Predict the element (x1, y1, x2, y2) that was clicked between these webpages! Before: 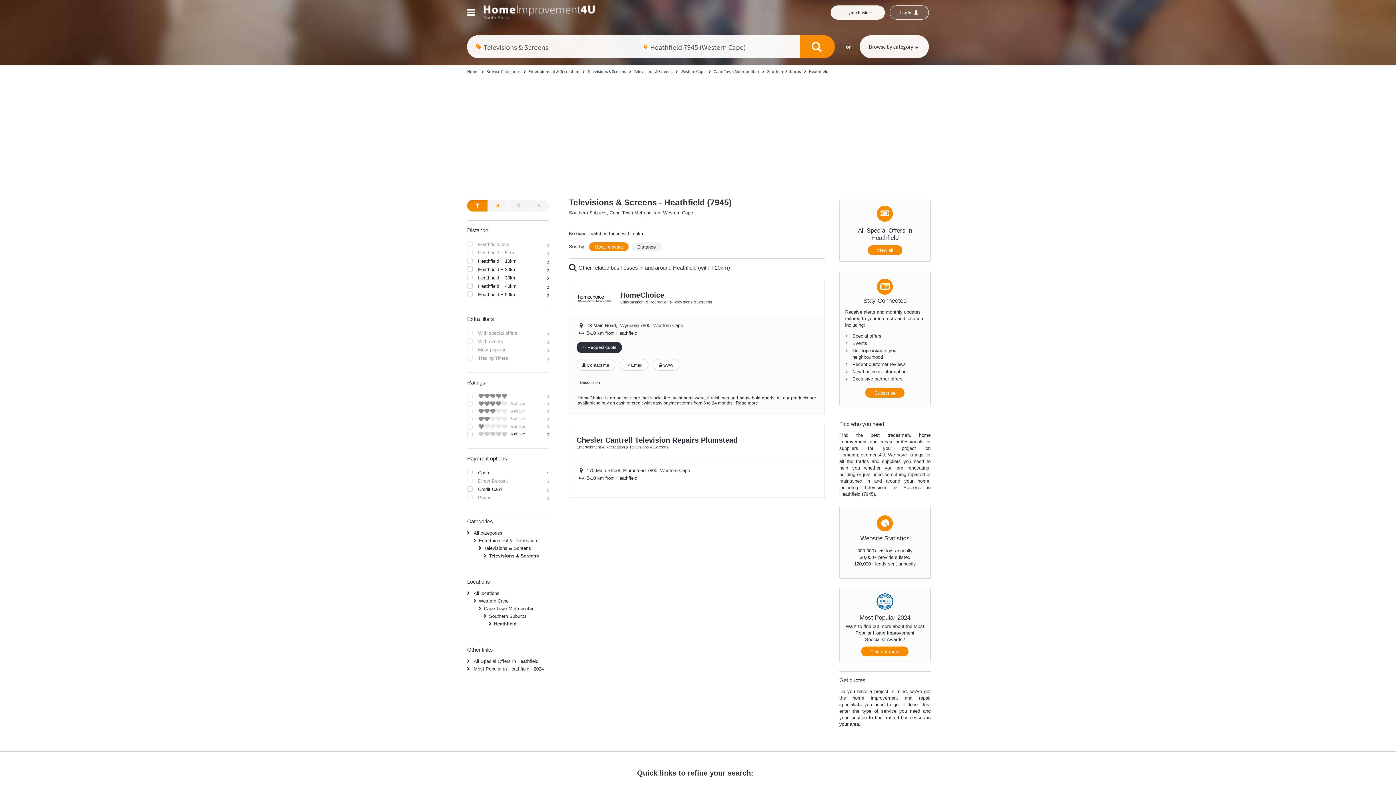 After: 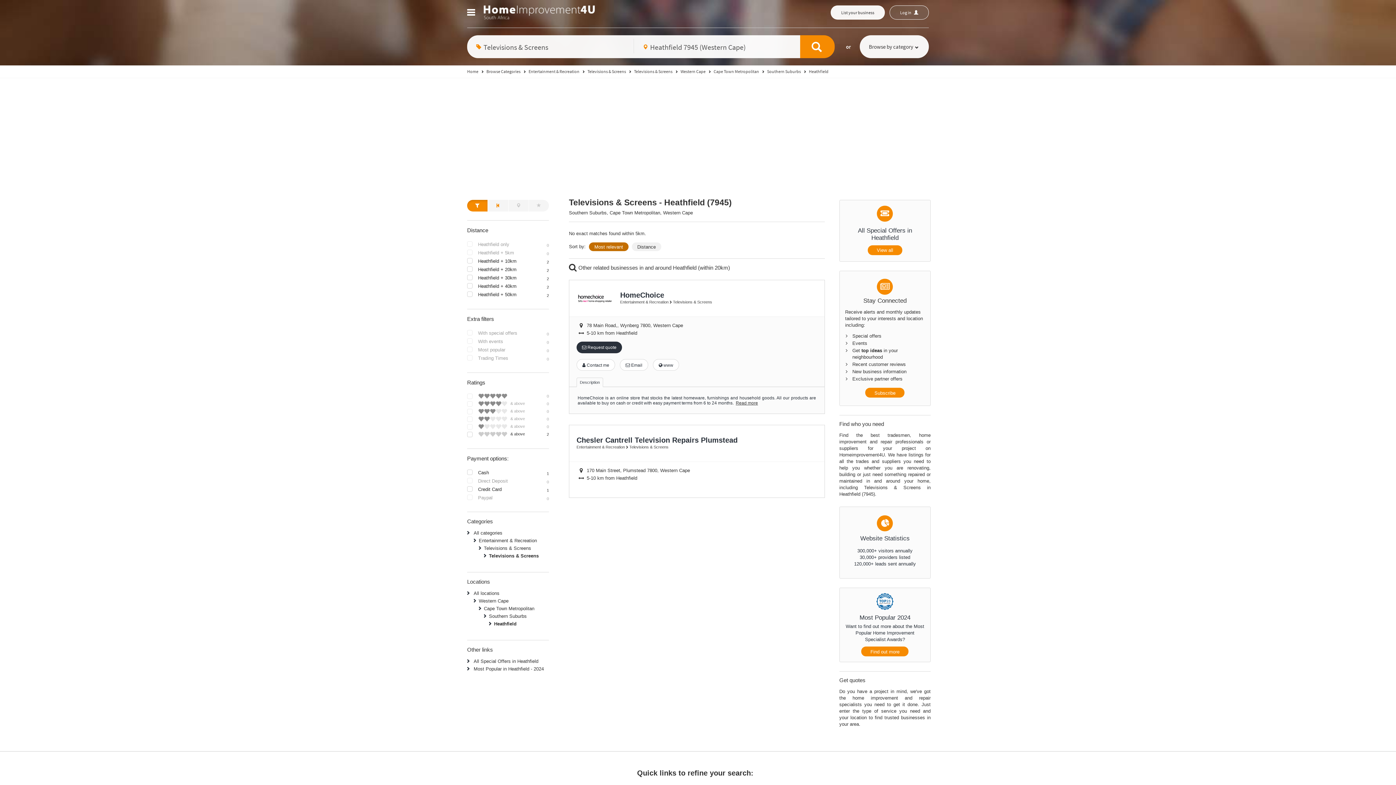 Action: label: Most relevant bbox: (589, 242, 628, 251)